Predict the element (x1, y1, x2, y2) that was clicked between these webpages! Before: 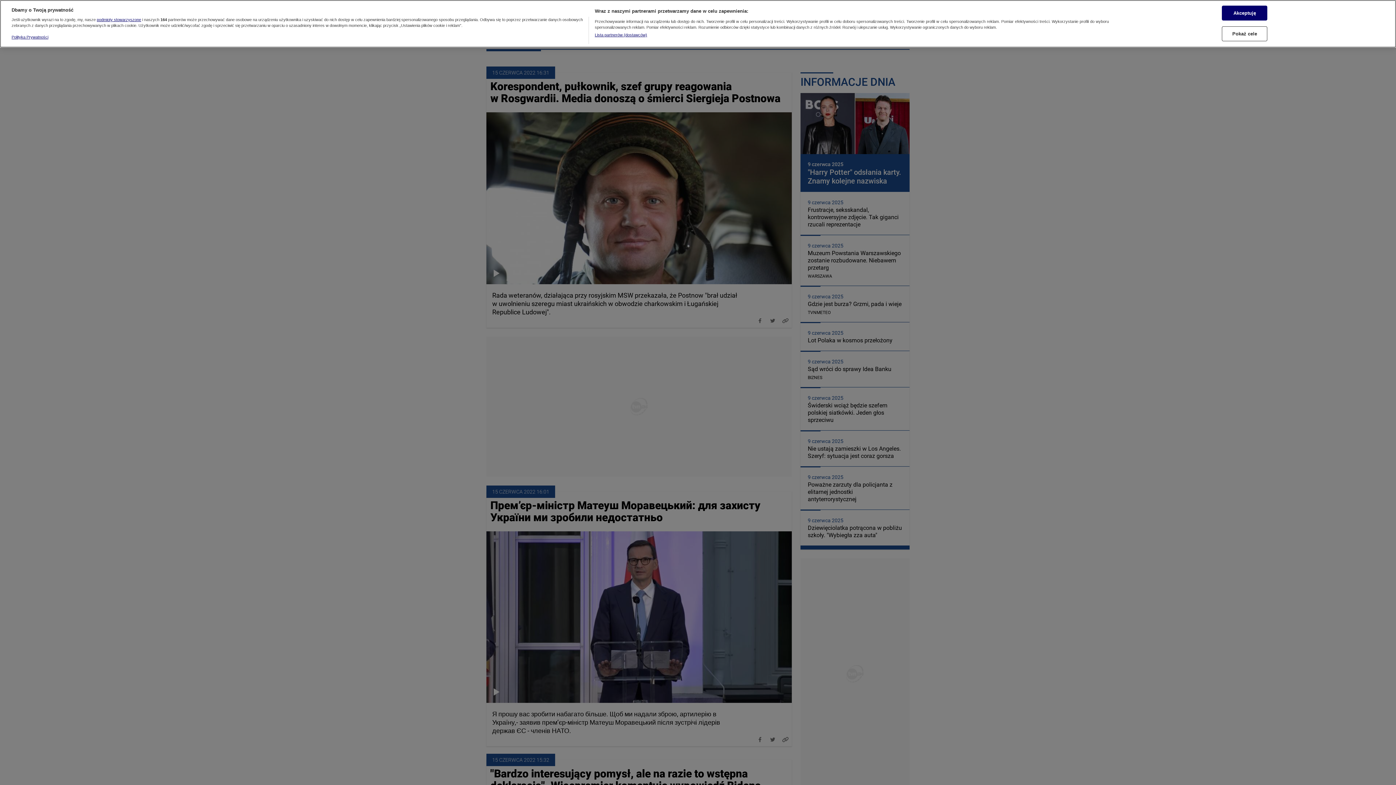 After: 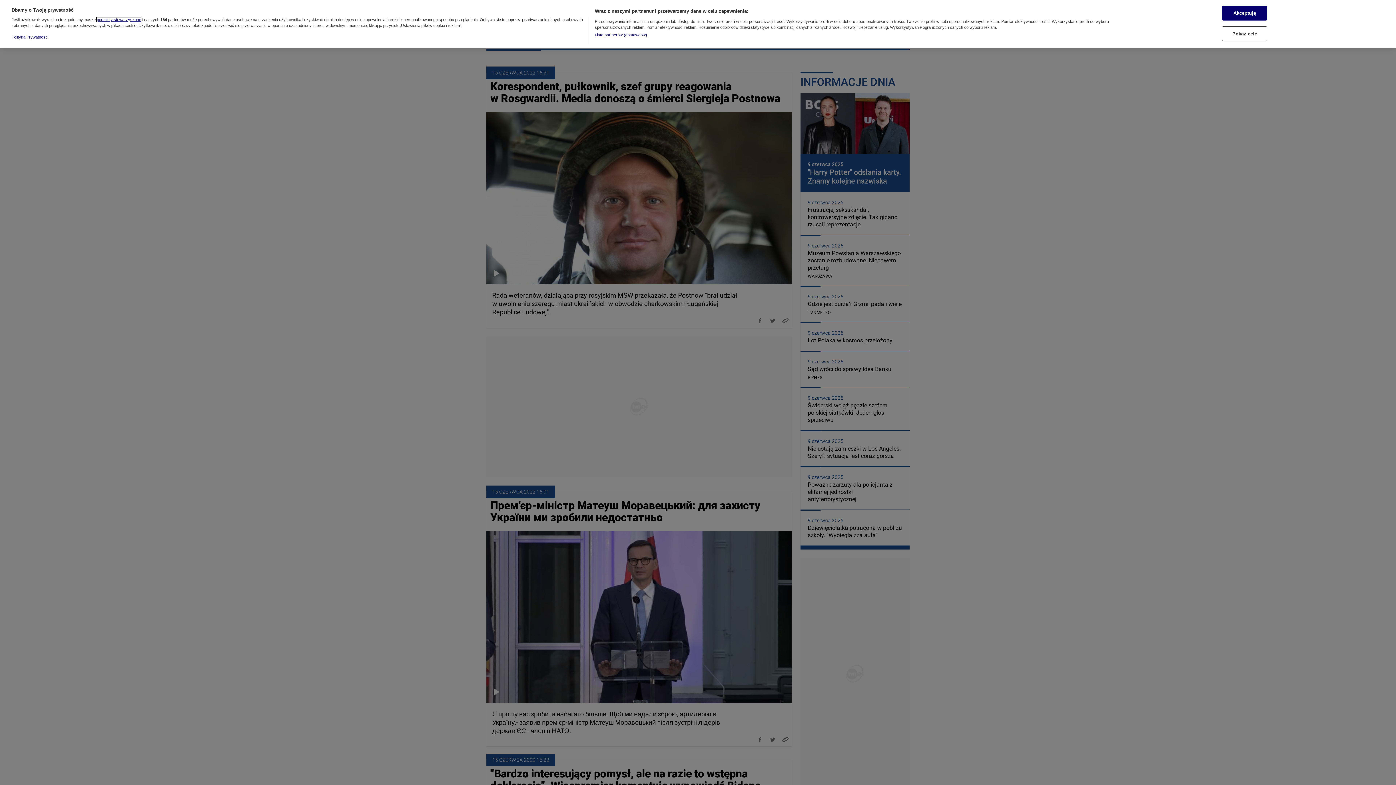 Action: bbox: (96, 17, 141, 21) label: podmioty stowarzyszone